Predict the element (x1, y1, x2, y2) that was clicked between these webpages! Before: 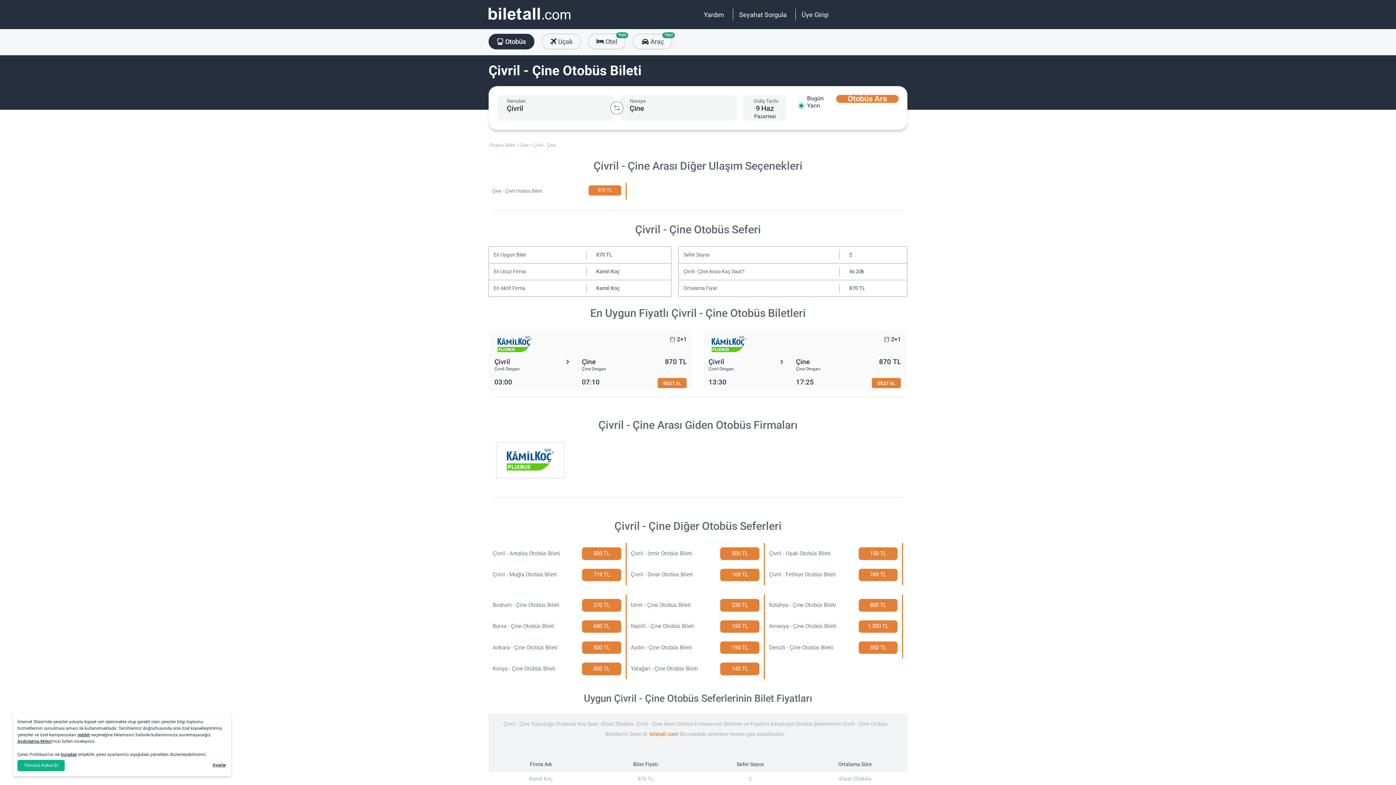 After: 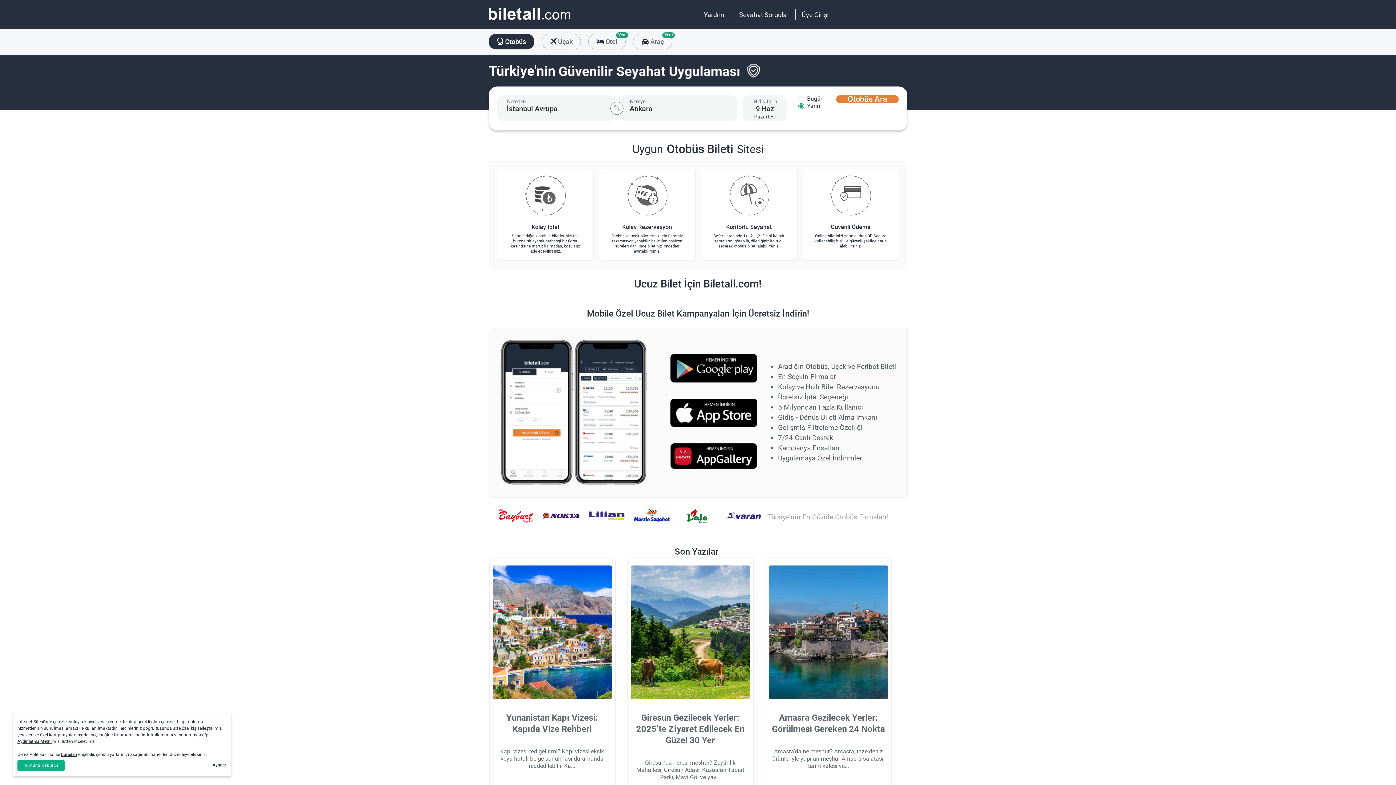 Action: bbox: (488, 16, 570, 23) label: obilet.com